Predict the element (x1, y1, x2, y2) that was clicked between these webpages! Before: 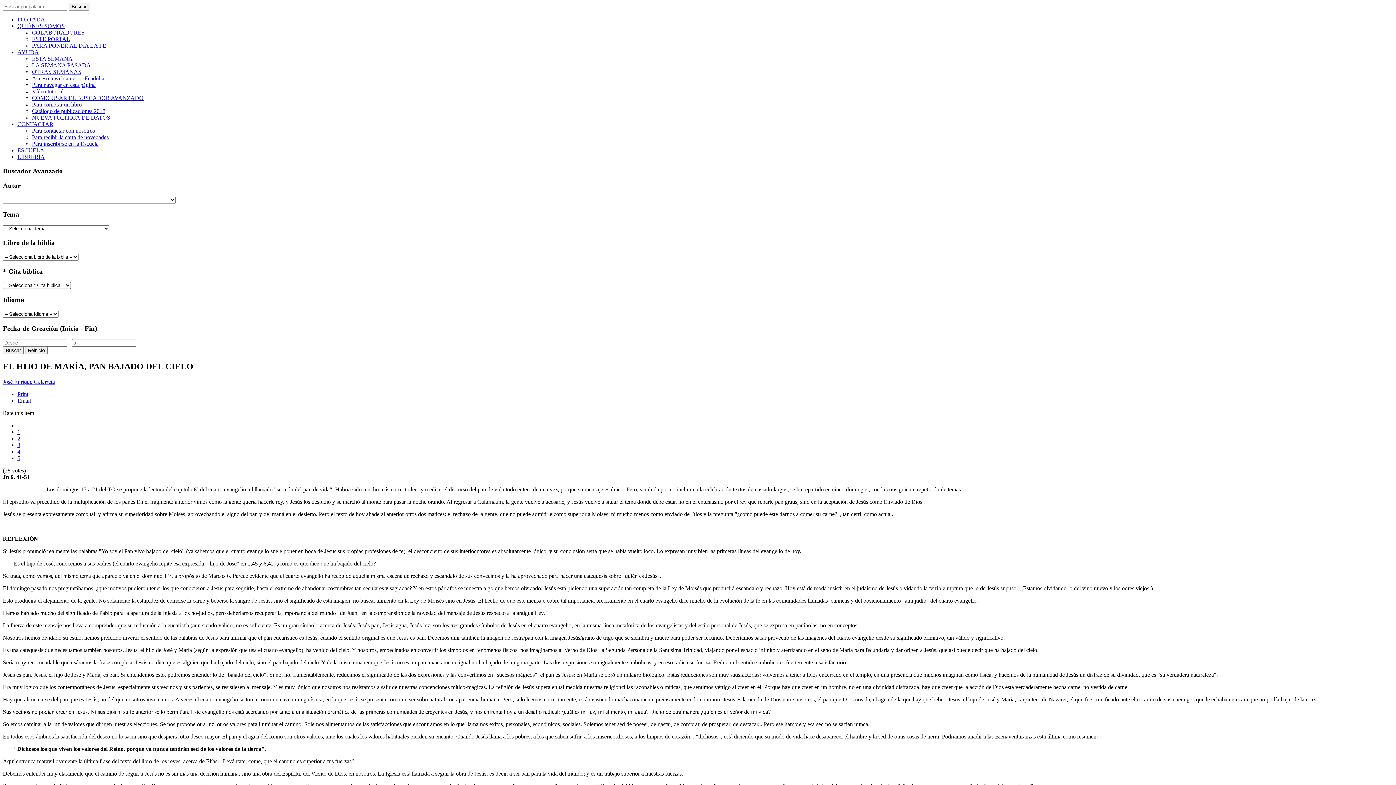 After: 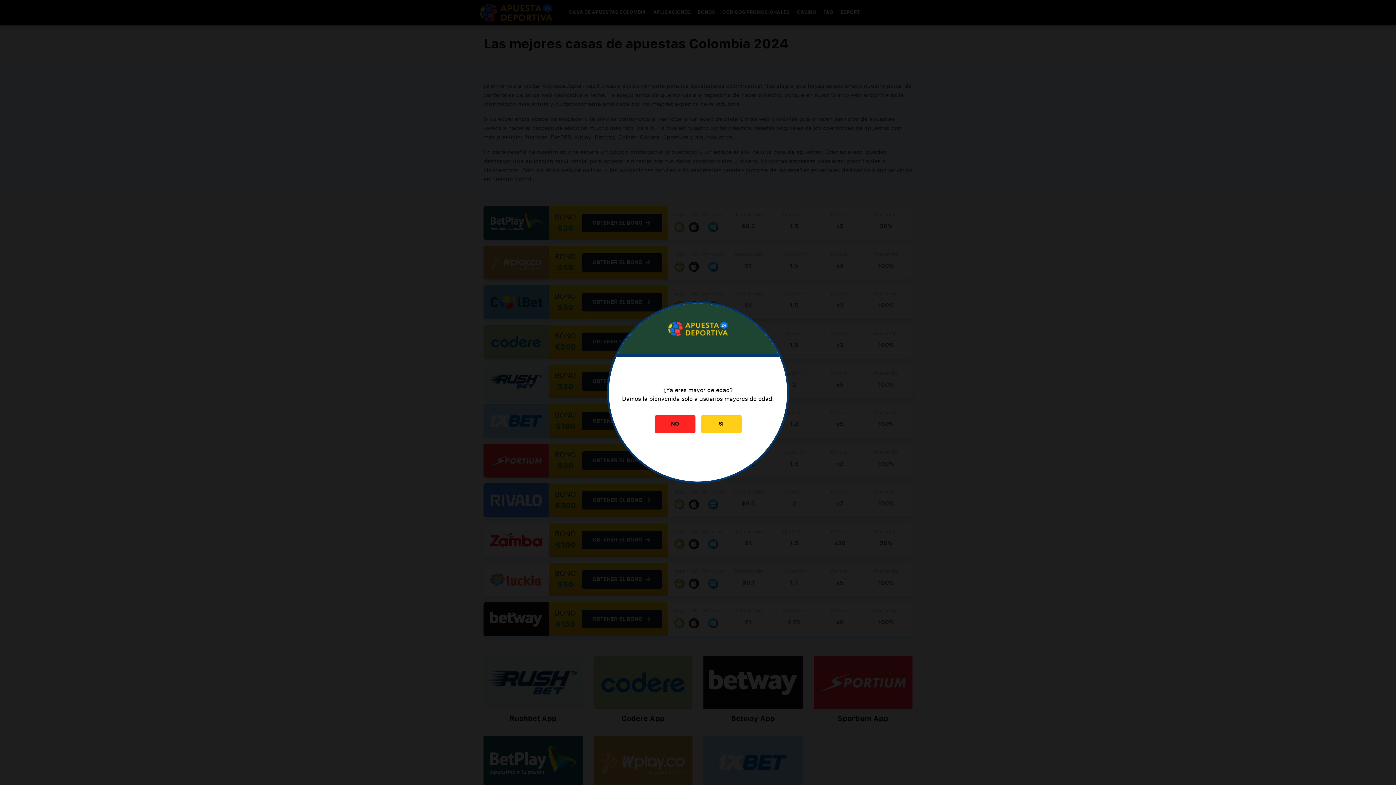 Action: label: apuestadeportiva24.co bbox: (1345, 0, 1396, 6)